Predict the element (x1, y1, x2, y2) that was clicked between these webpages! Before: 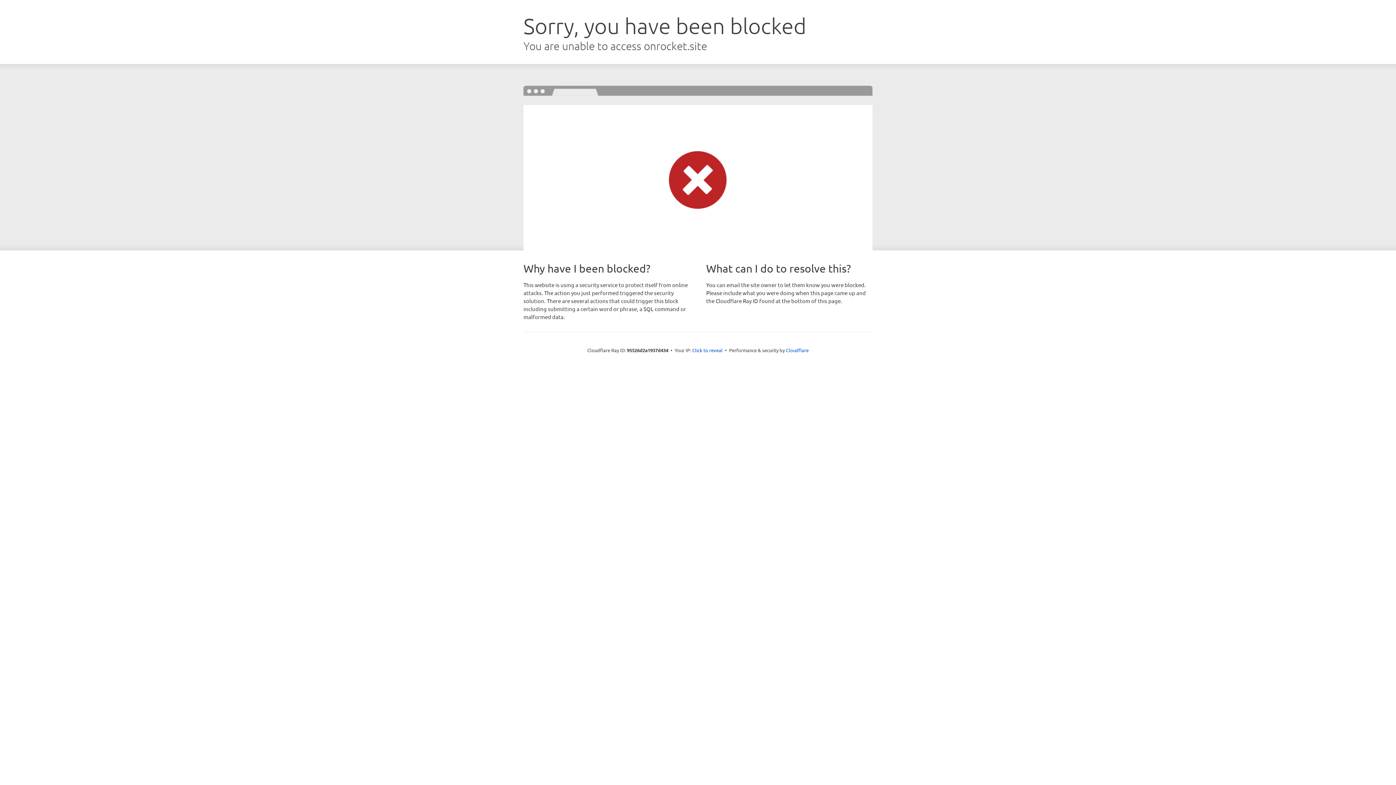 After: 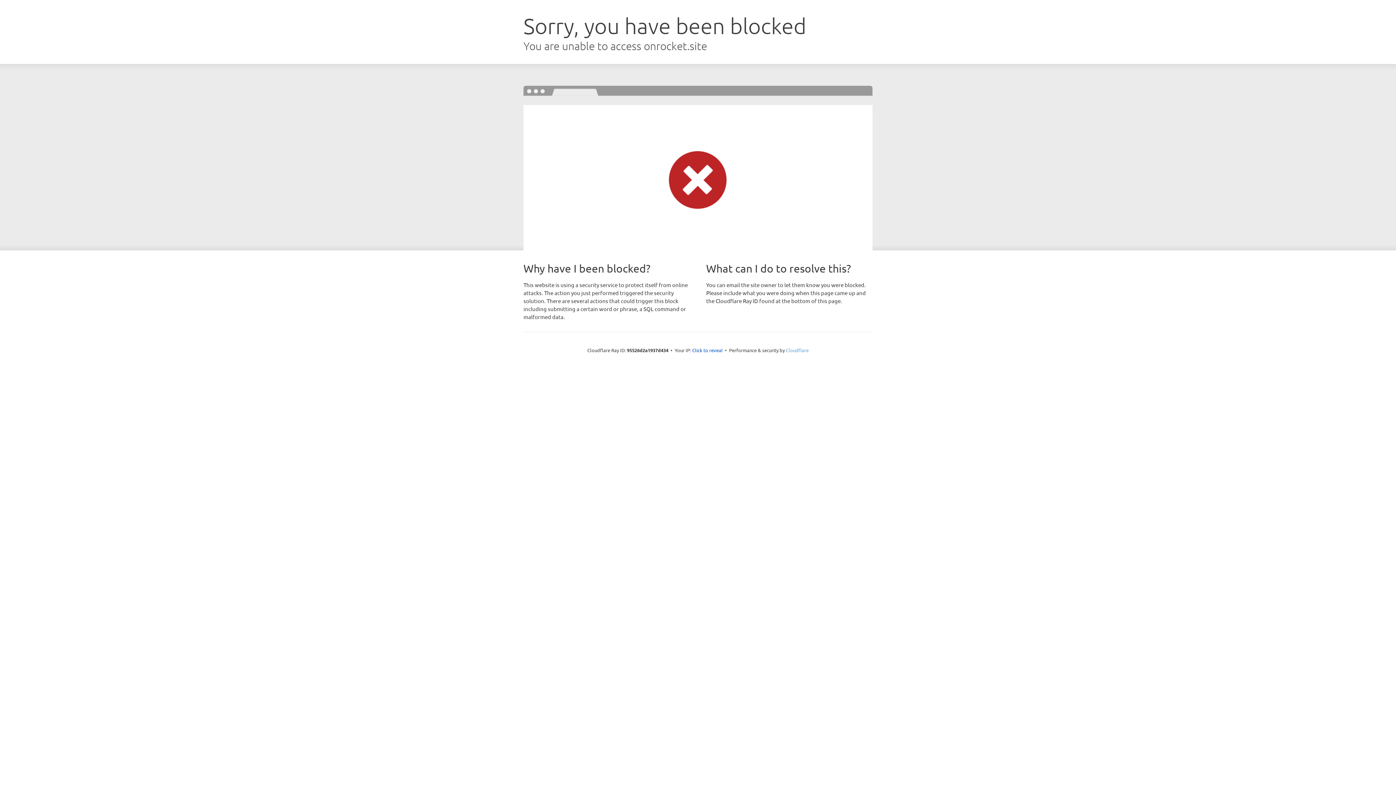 Action: label: Cloudflare bbox: (786, 347, 808, 353)